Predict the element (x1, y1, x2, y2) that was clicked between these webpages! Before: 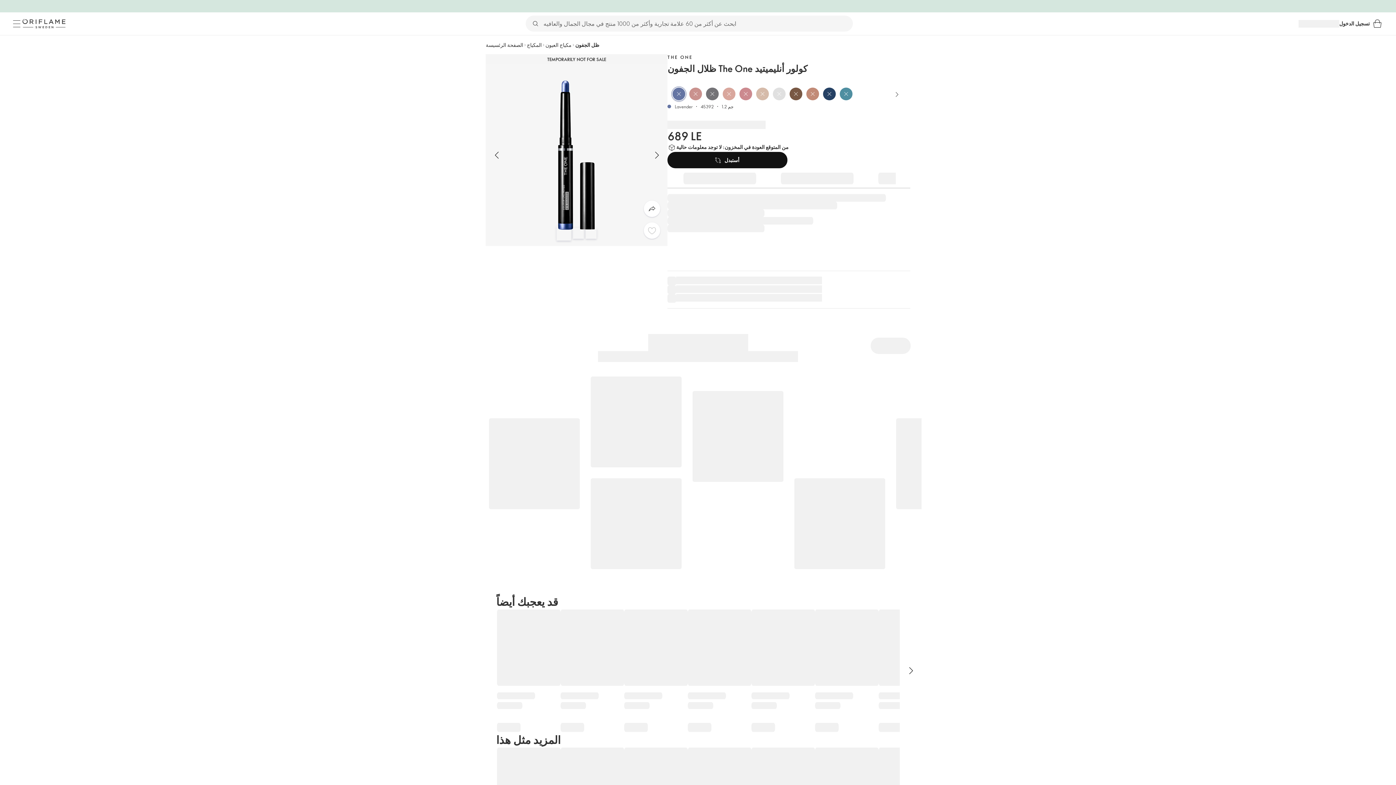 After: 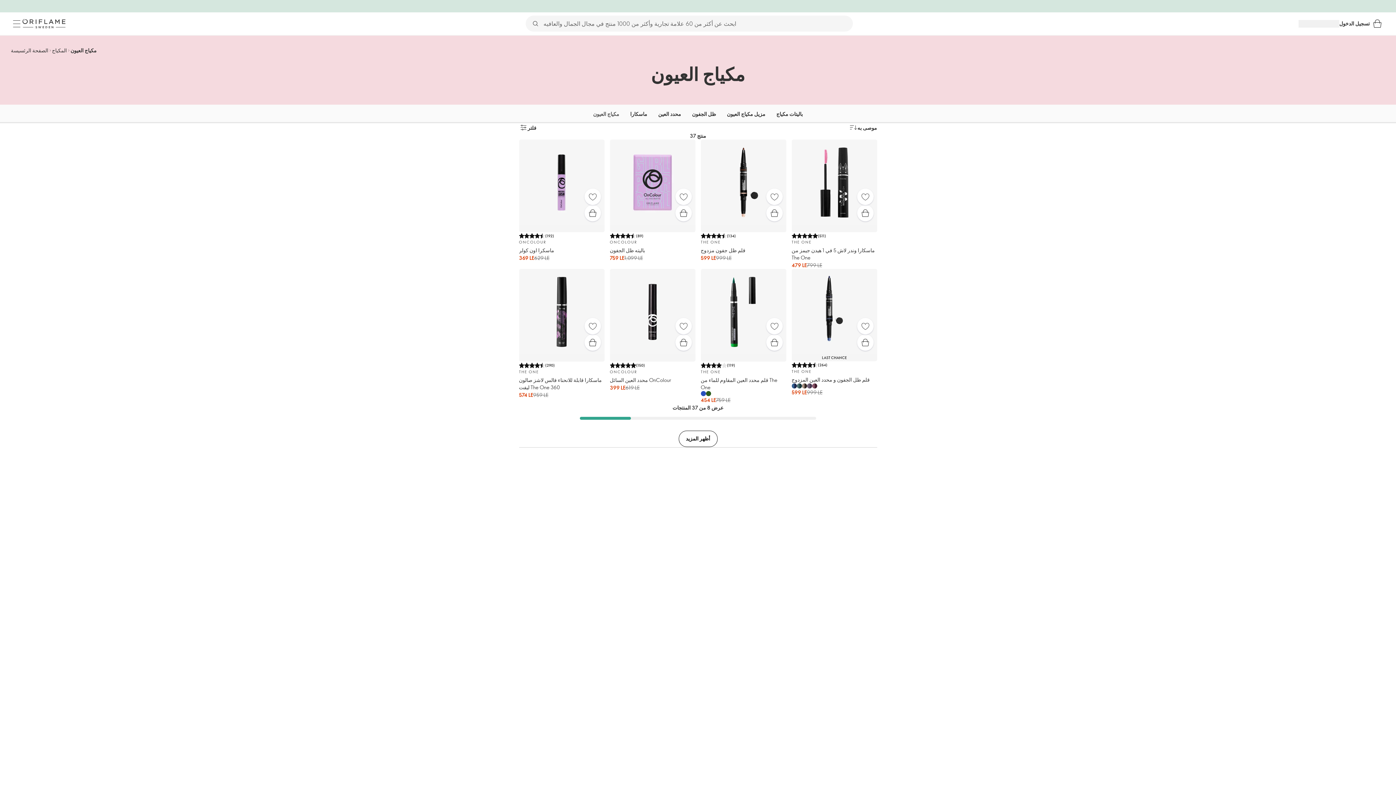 Action: bbox: (545, 41, 571, 48) label: مكياج العيون